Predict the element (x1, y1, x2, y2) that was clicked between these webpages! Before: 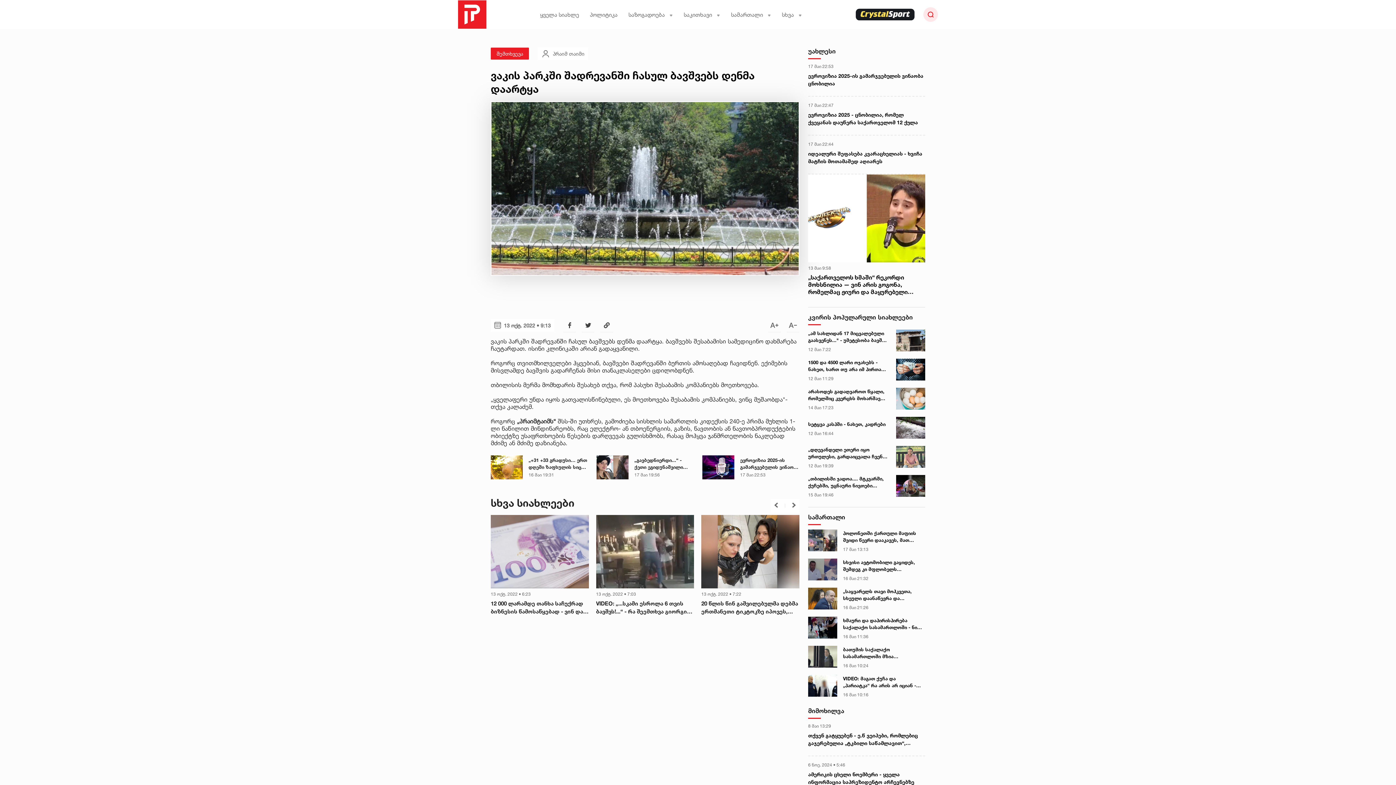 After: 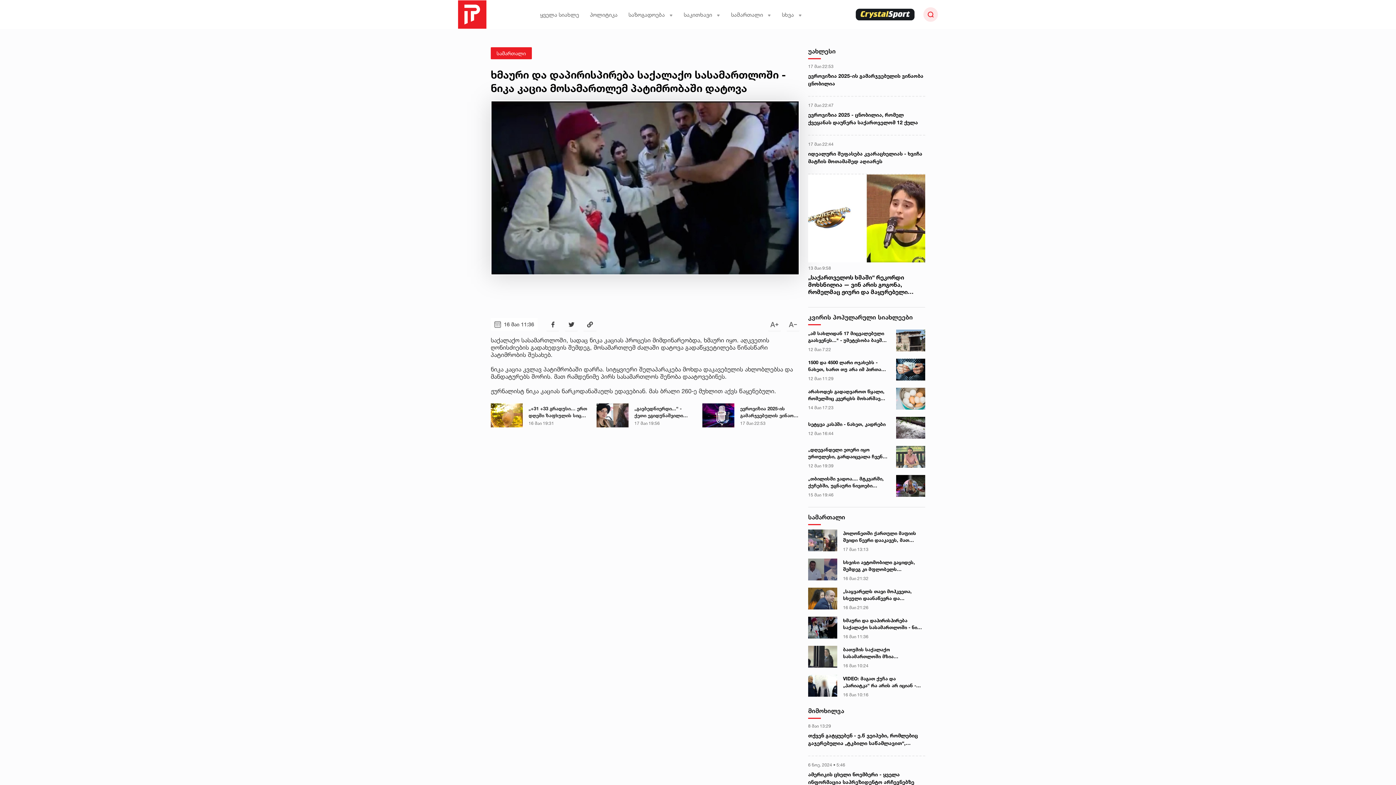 Action: bbox: (843, 617, 923, 631) label: ხმაური და დაპირისპირება საქალაქო სასამართლოში - ნიკა კაცია მოსამართლემ პატიმრობაში დატოვა